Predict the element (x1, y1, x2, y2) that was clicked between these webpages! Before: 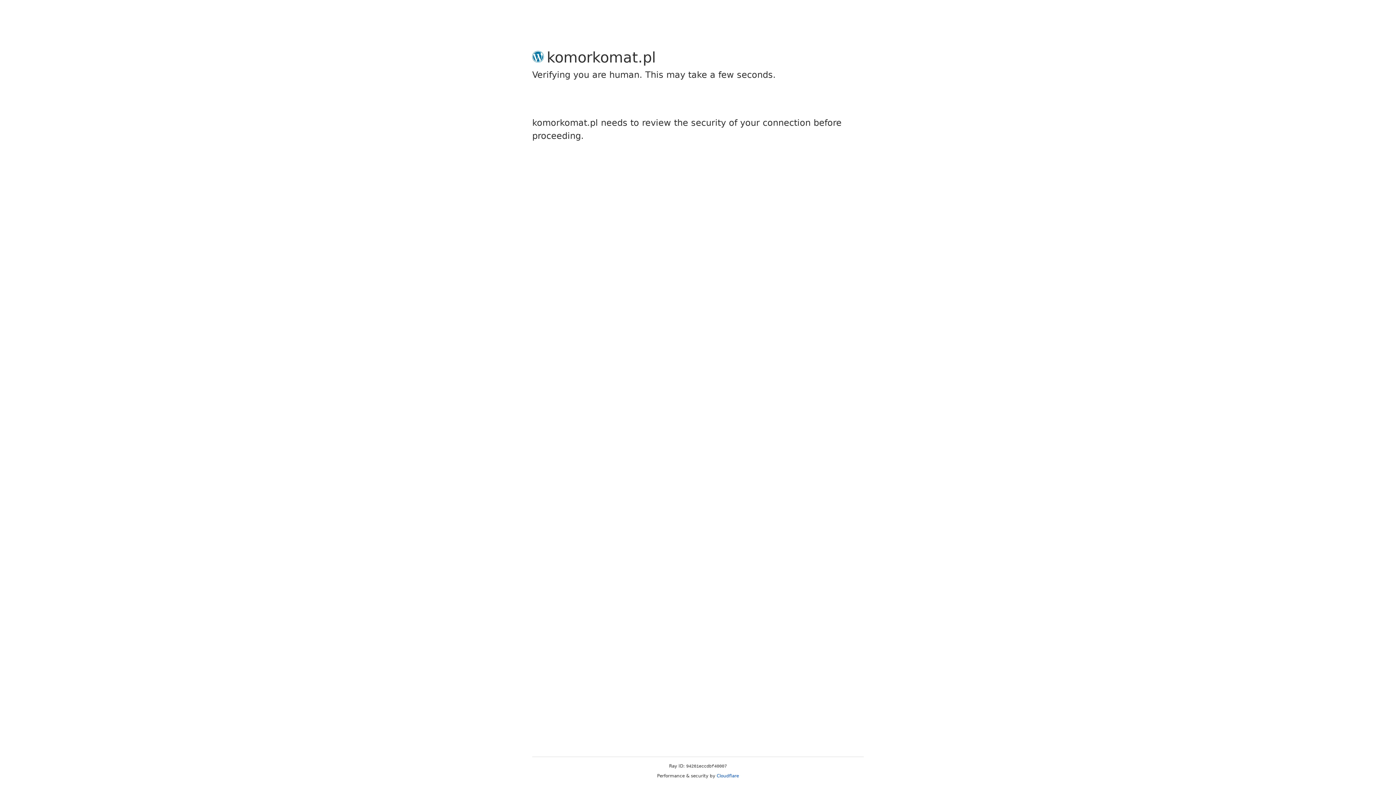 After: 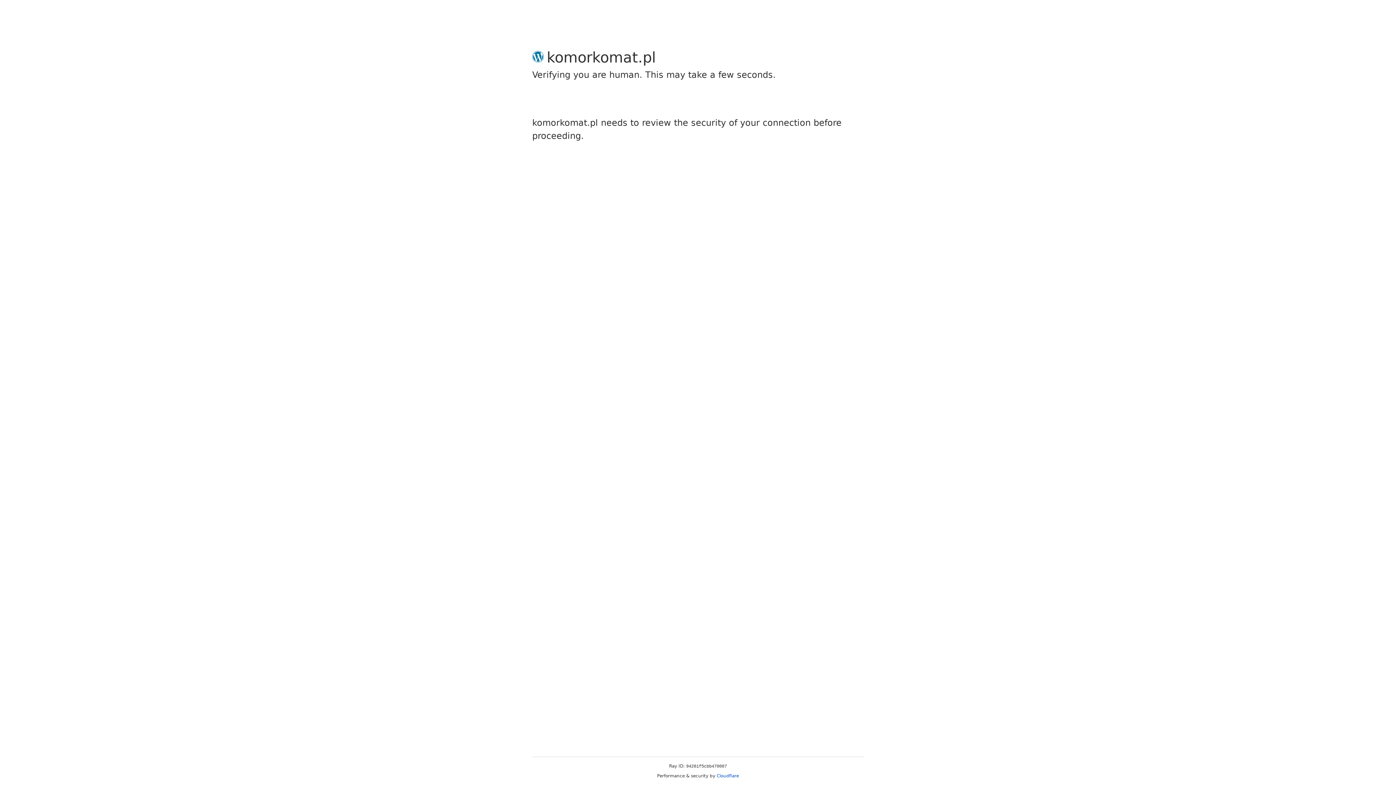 Action: label: Cloudflare bbox: (716, 773, 739, 778)